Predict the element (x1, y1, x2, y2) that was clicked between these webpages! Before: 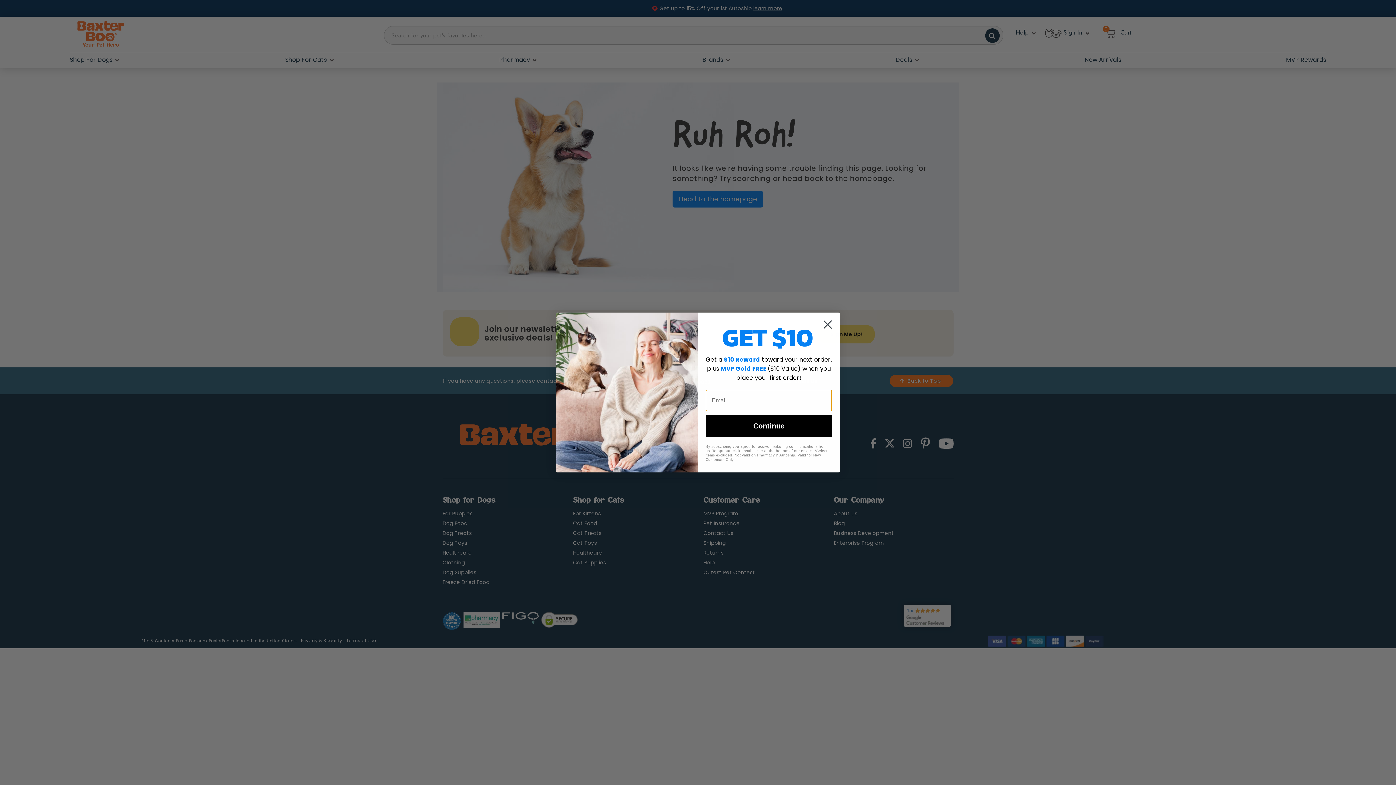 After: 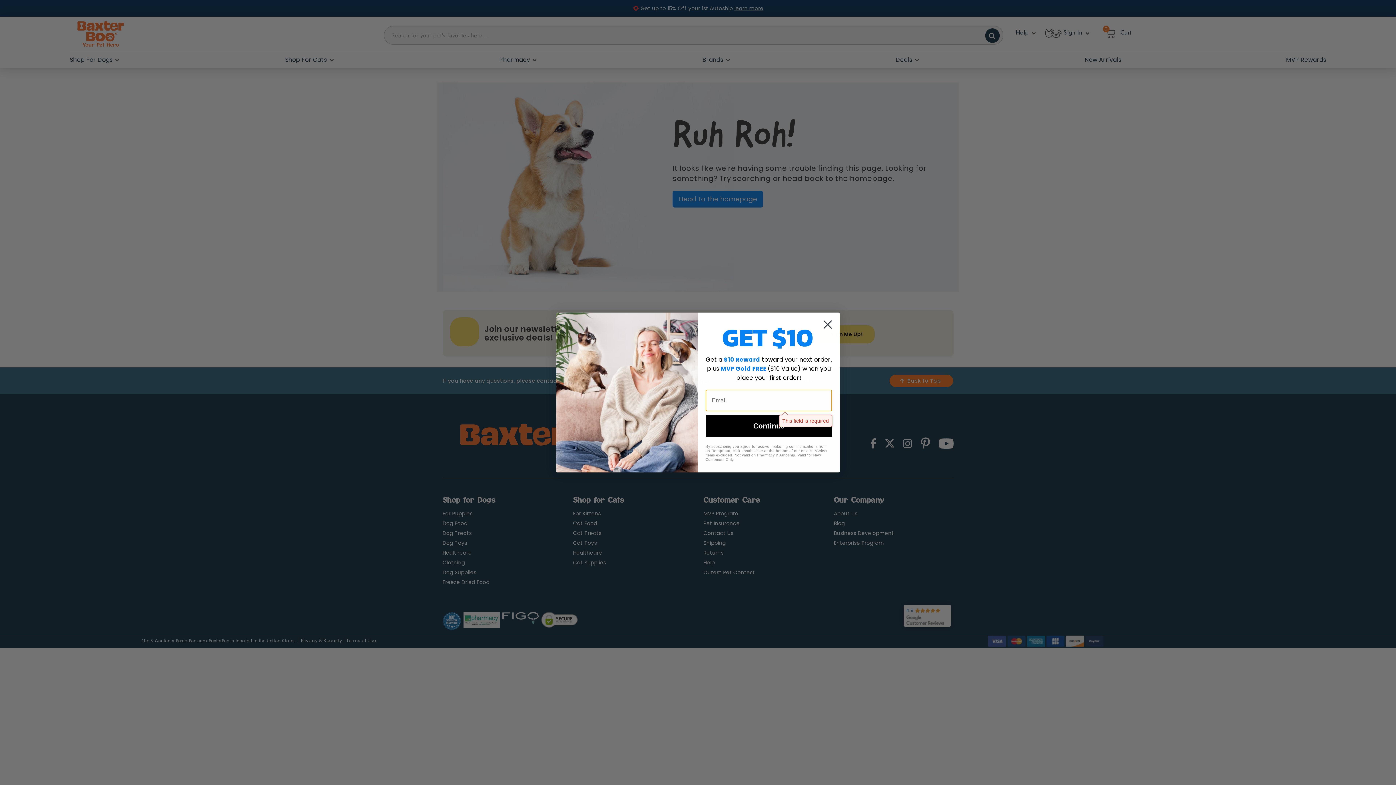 Action: label: Continue bbox: (705, 415, 832, 437)